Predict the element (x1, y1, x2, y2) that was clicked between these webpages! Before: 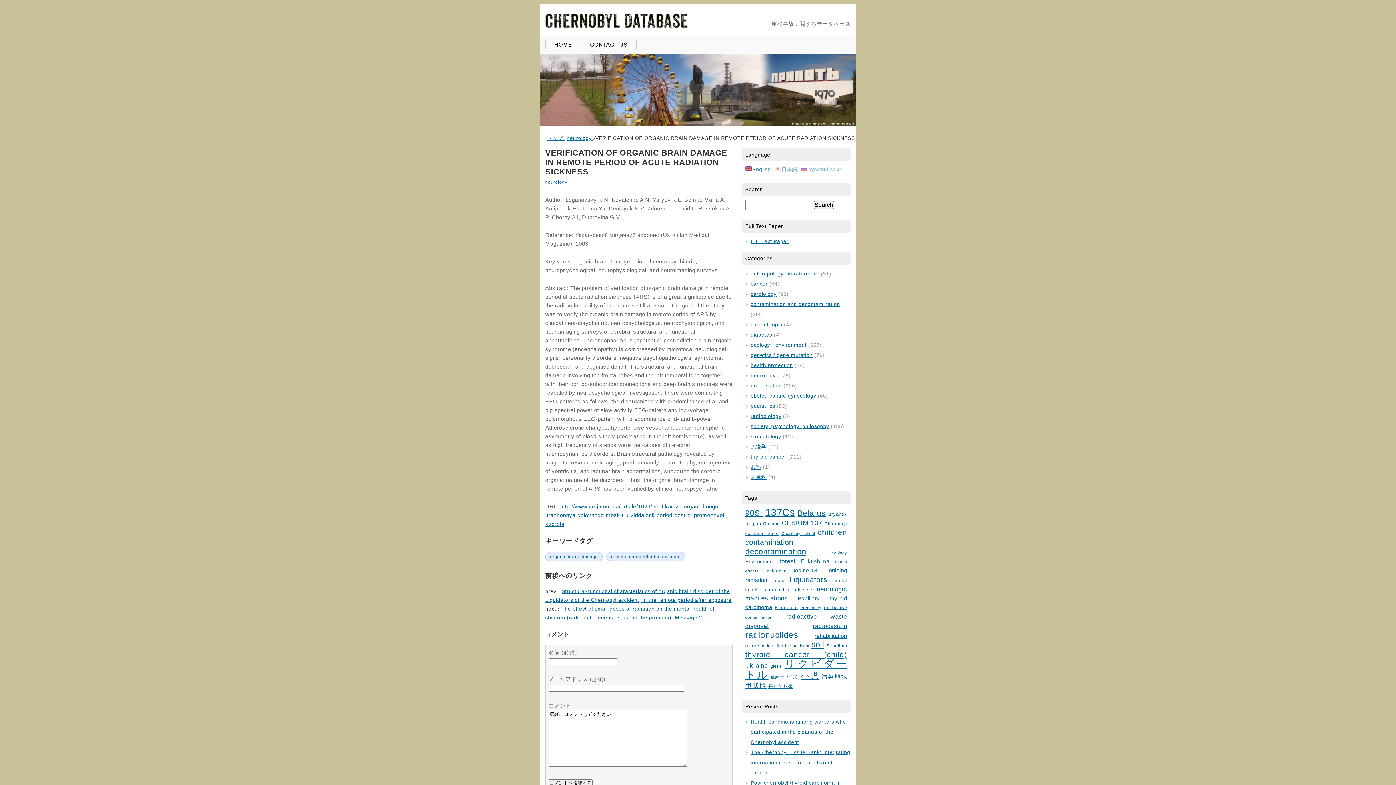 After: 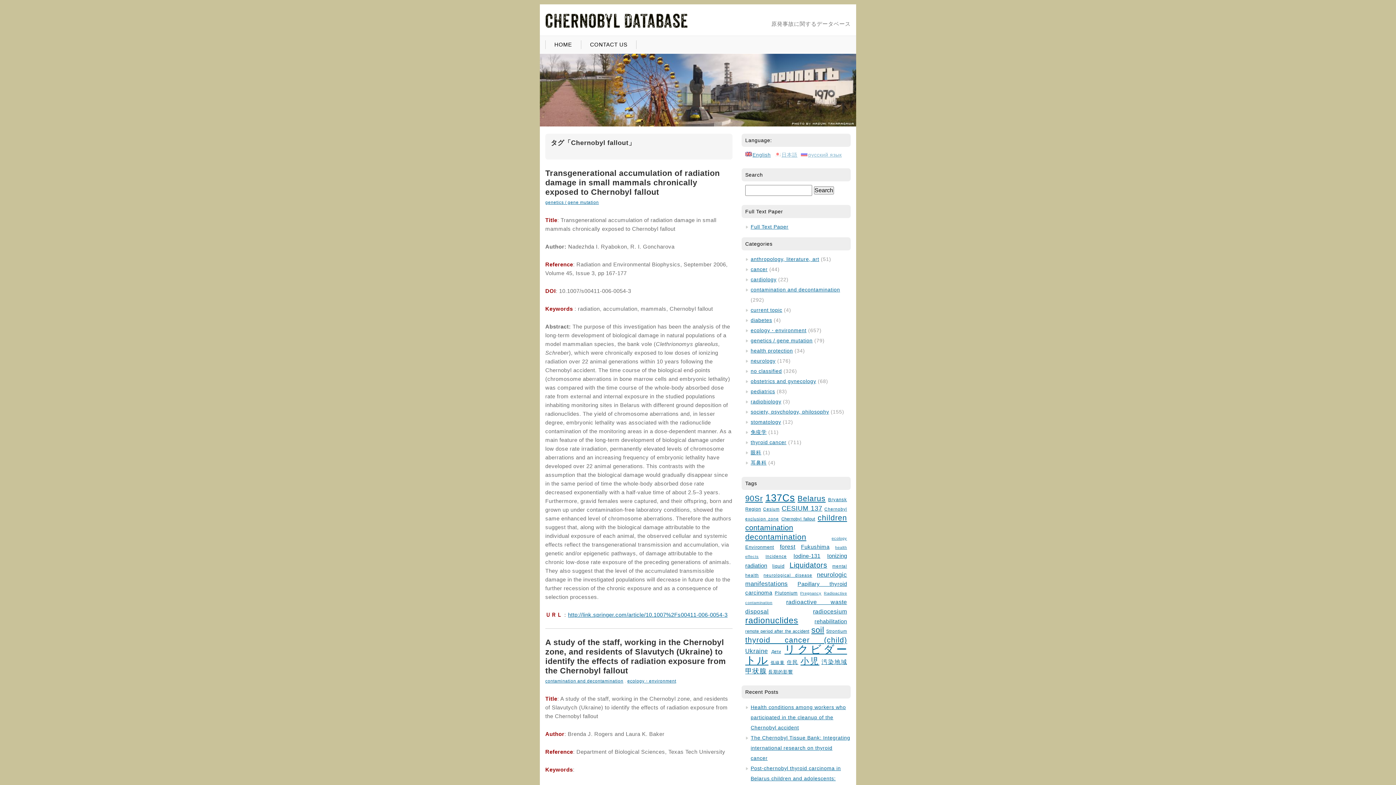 Action: bbox: (781, 531, 815, 536) label: Chernobyl fallout